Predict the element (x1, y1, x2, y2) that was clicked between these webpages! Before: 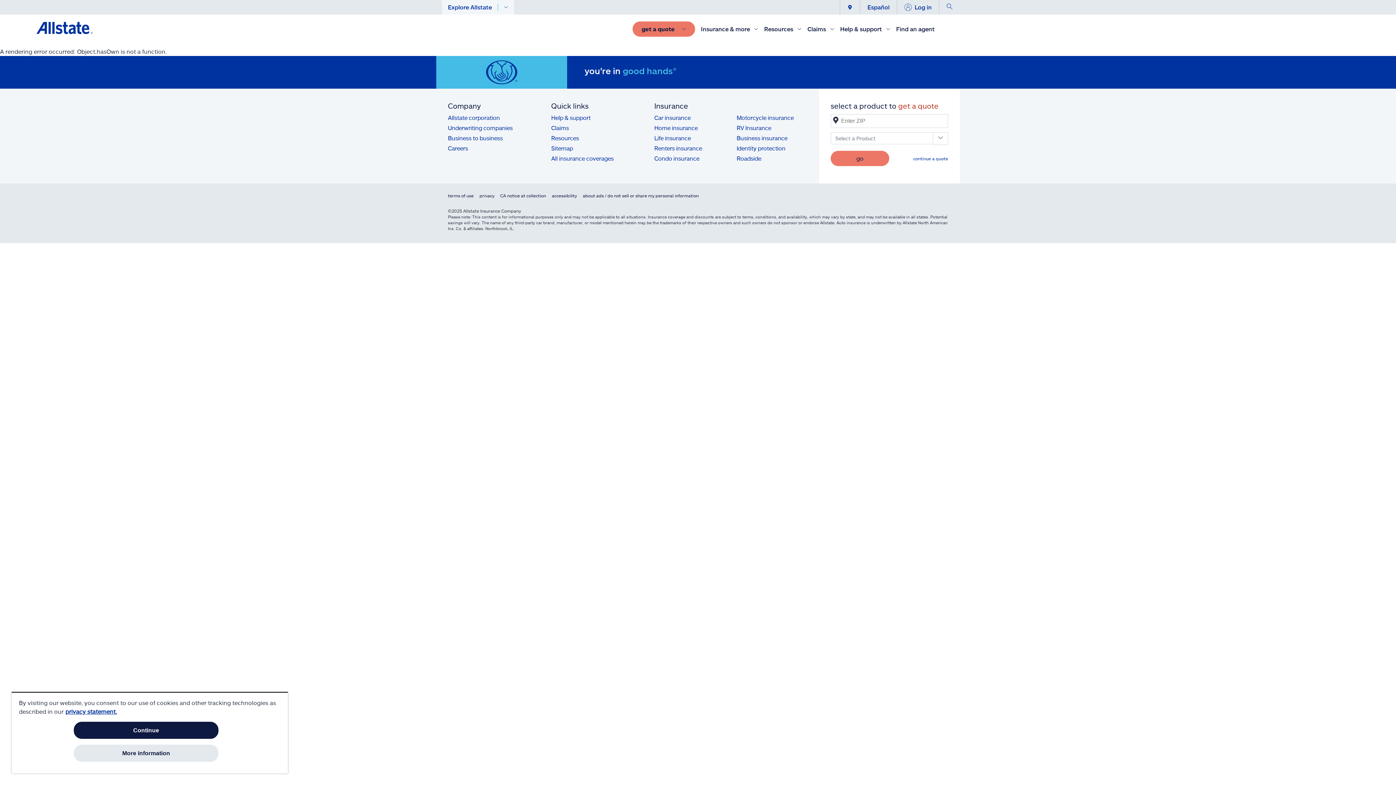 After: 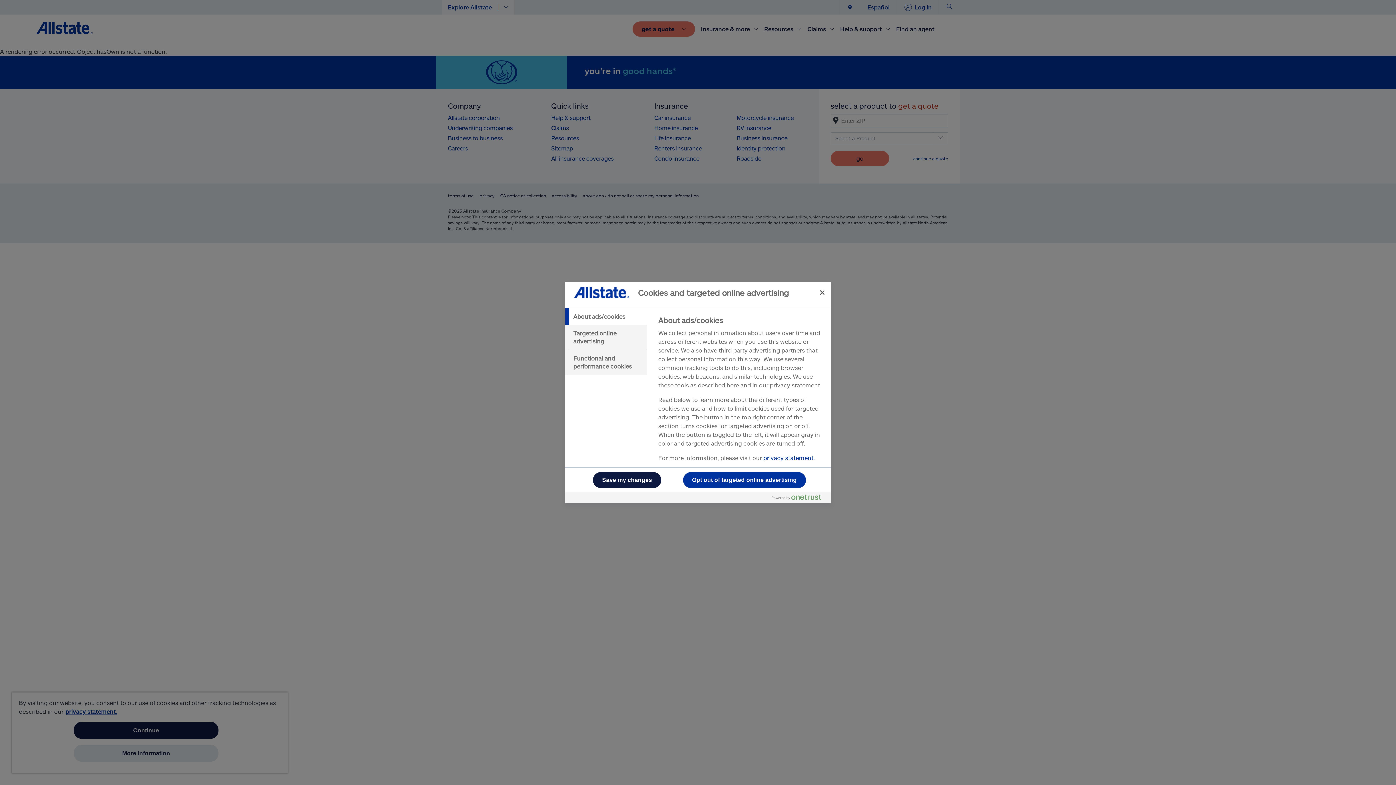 Action: bbox: (73, 745, 218, 762) label: More information